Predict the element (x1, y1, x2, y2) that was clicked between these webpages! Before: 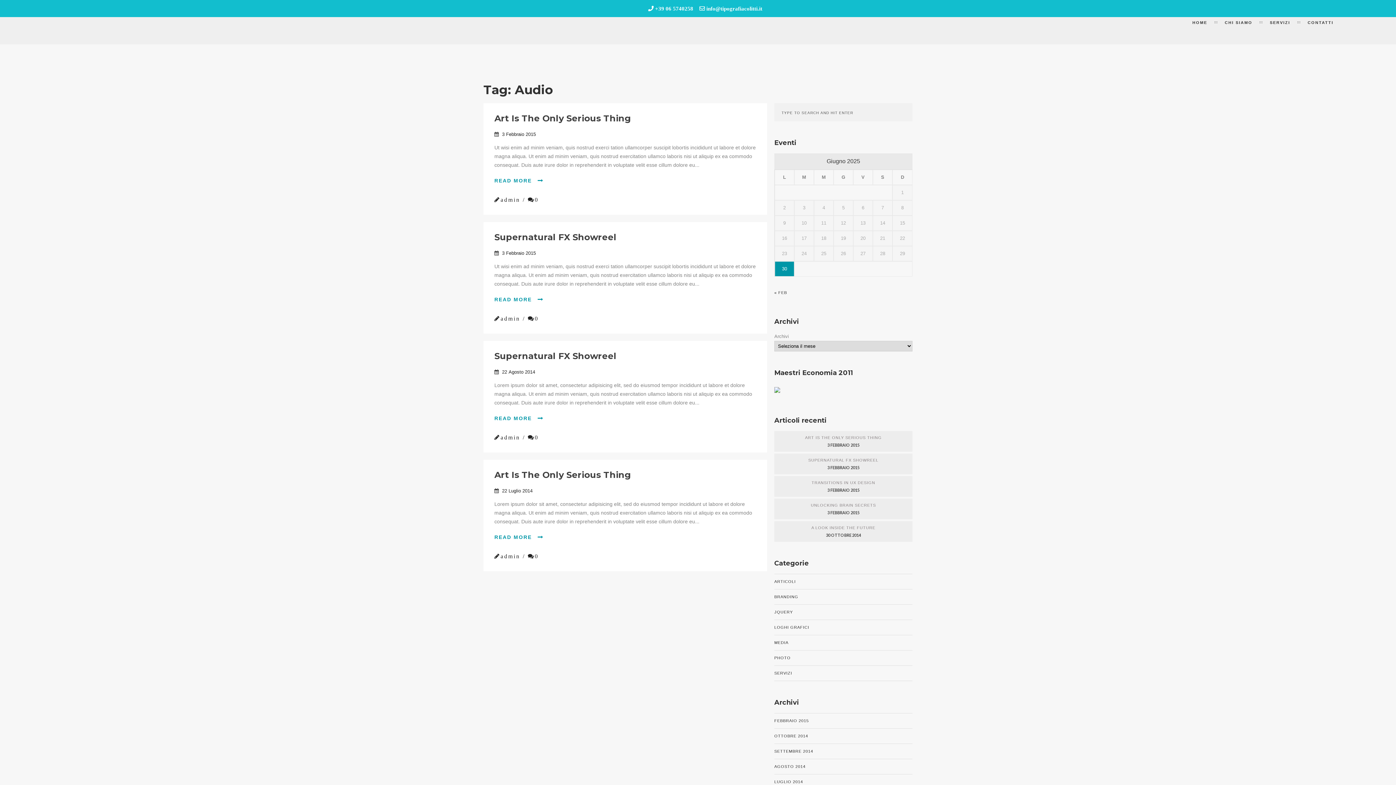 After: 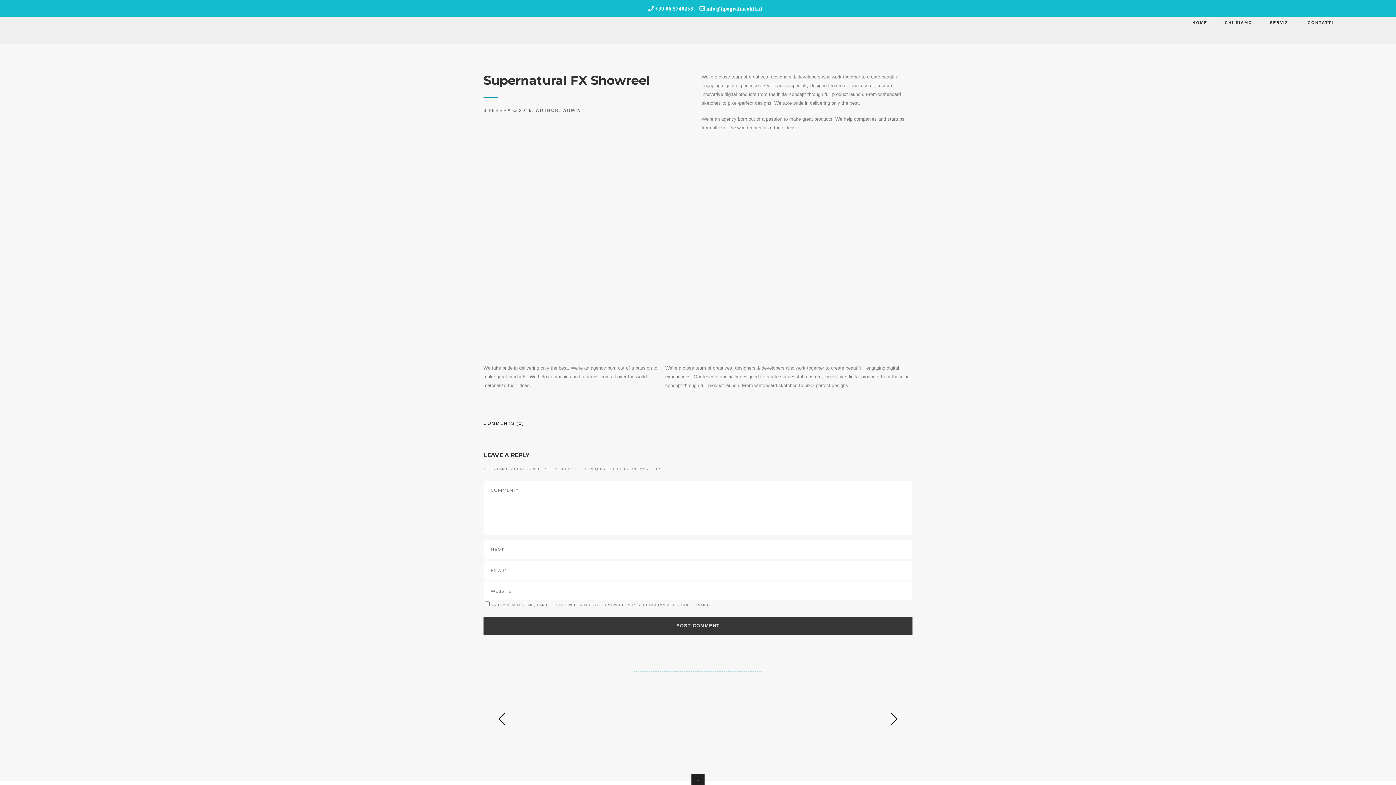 Action: label: READ MORE  bbox: (494, 295, 756, 303)